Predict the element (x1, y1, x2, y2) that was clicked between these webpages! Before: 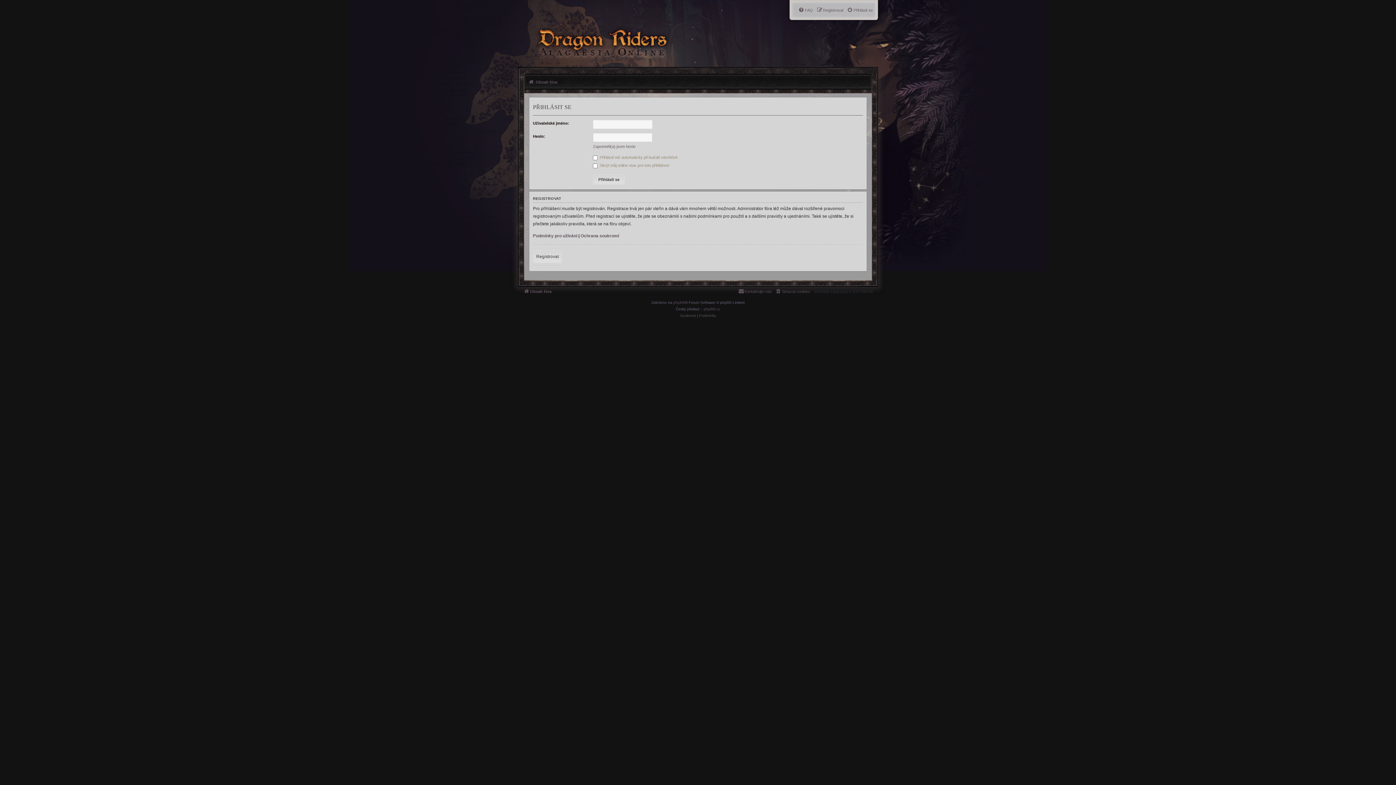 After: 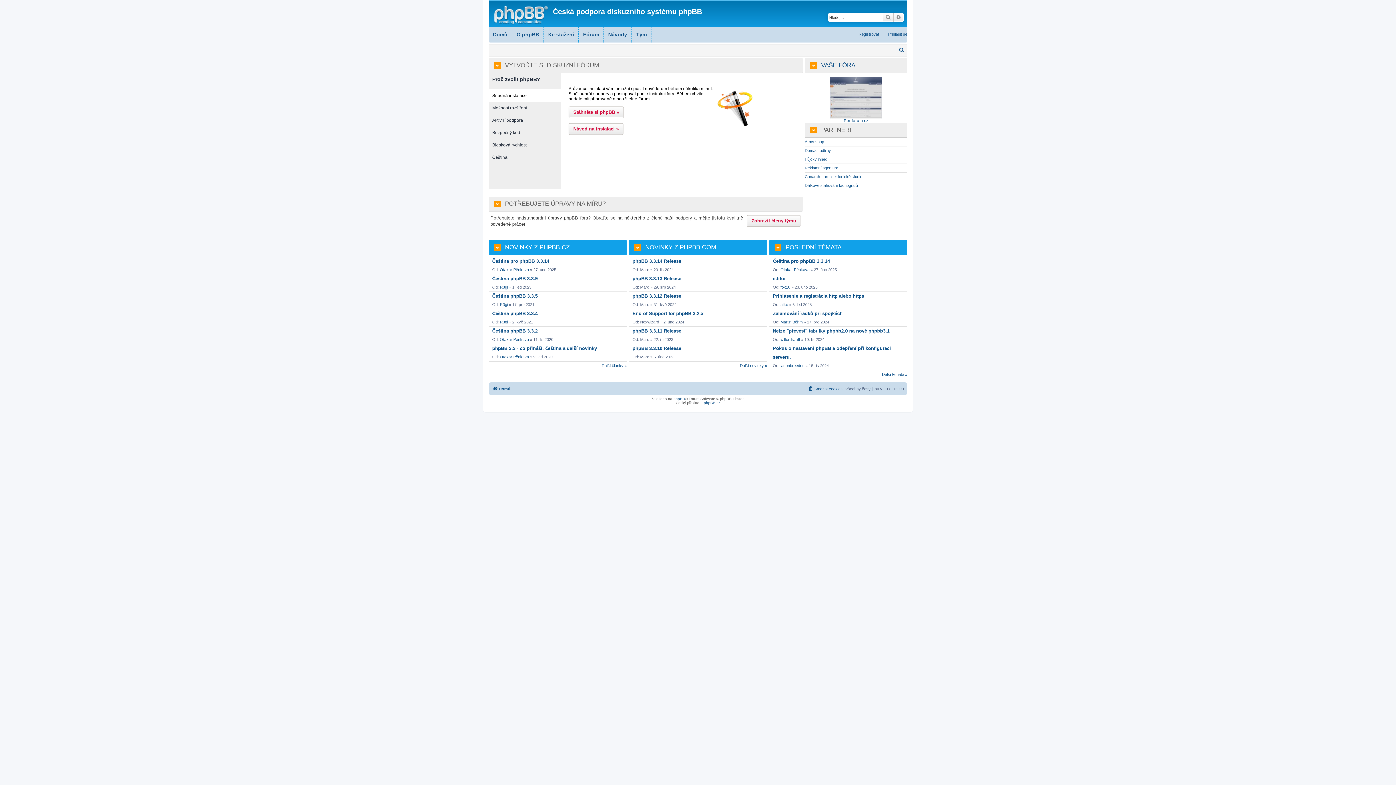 Action: bbox: (704, 306, 720, 312) label: phpBB.cz